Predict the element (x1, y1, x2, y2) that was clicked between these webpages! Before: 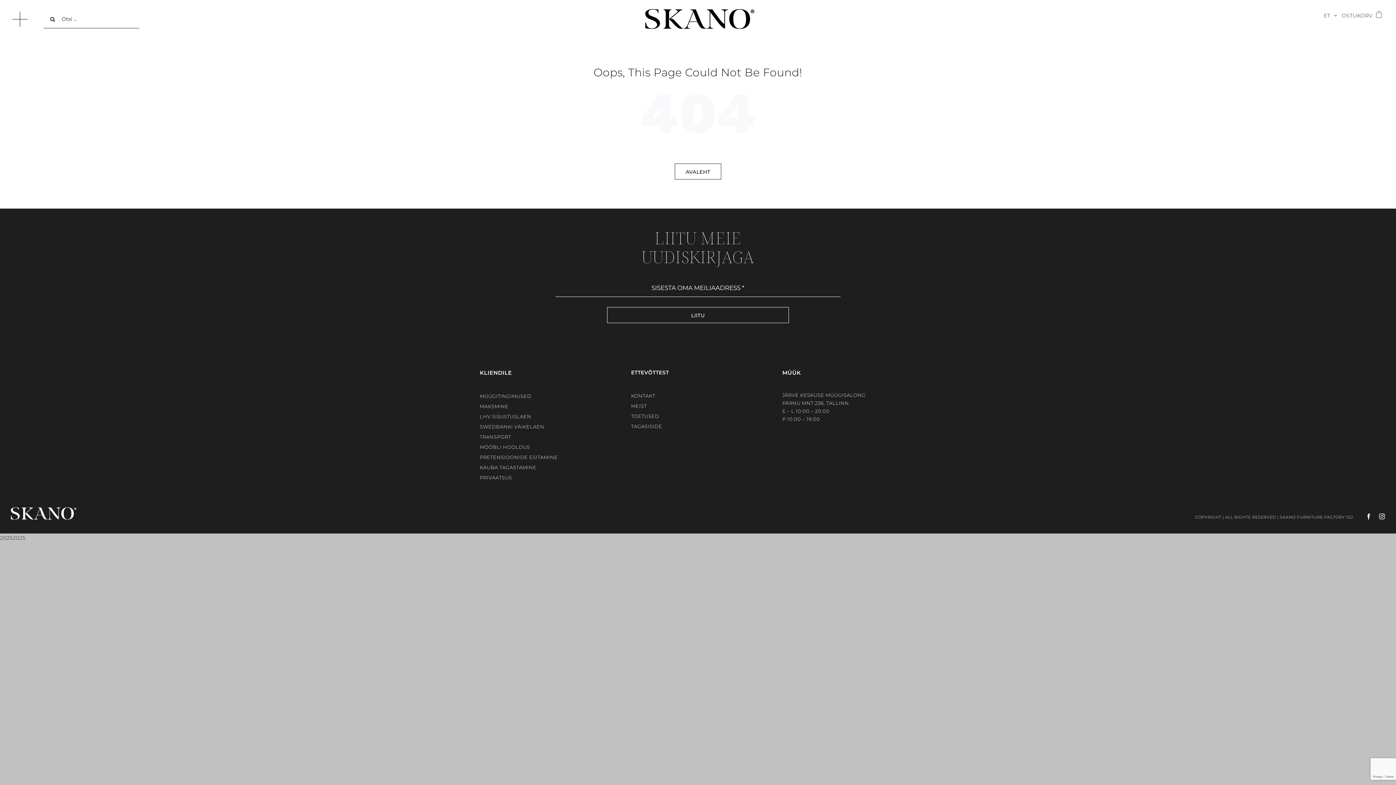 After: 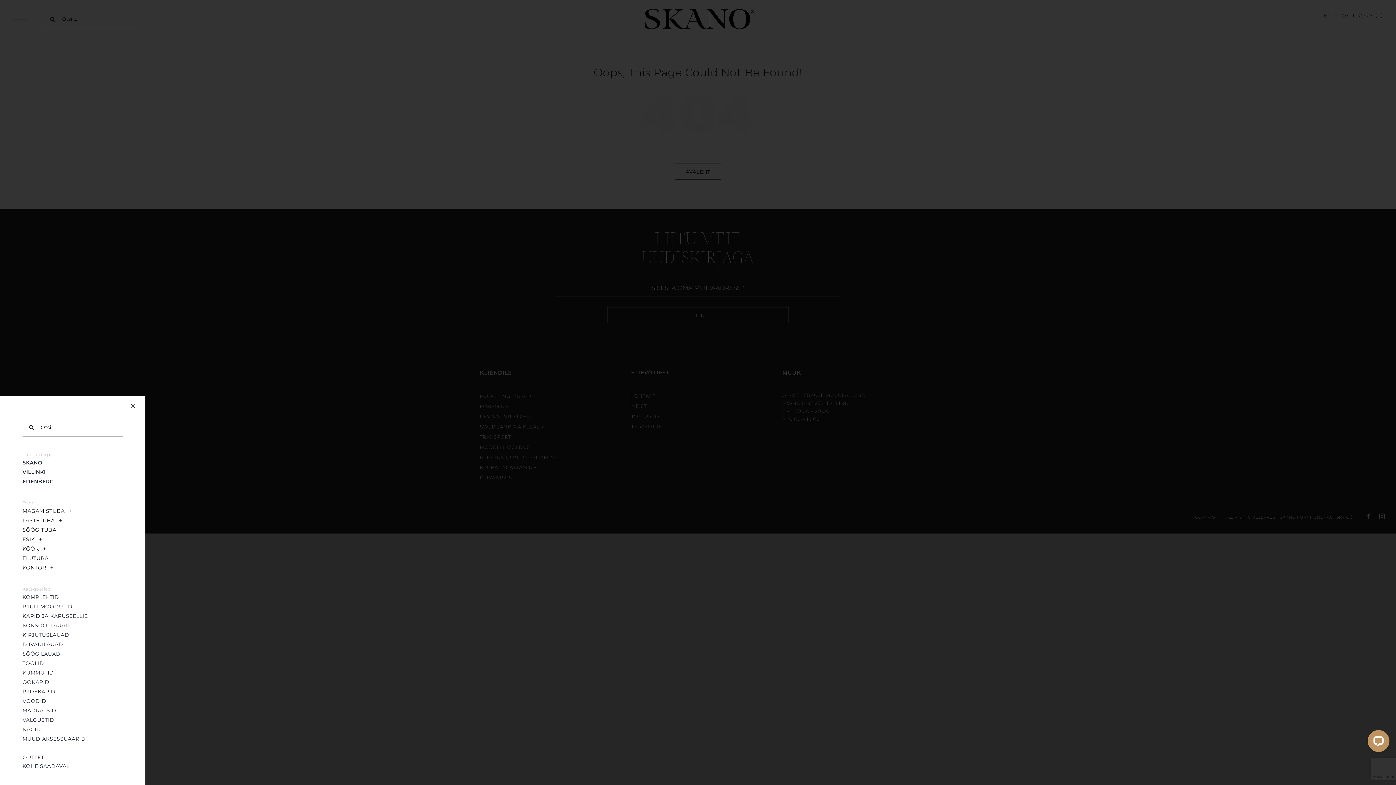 Action: bbox: (10, 10, 29, 28)